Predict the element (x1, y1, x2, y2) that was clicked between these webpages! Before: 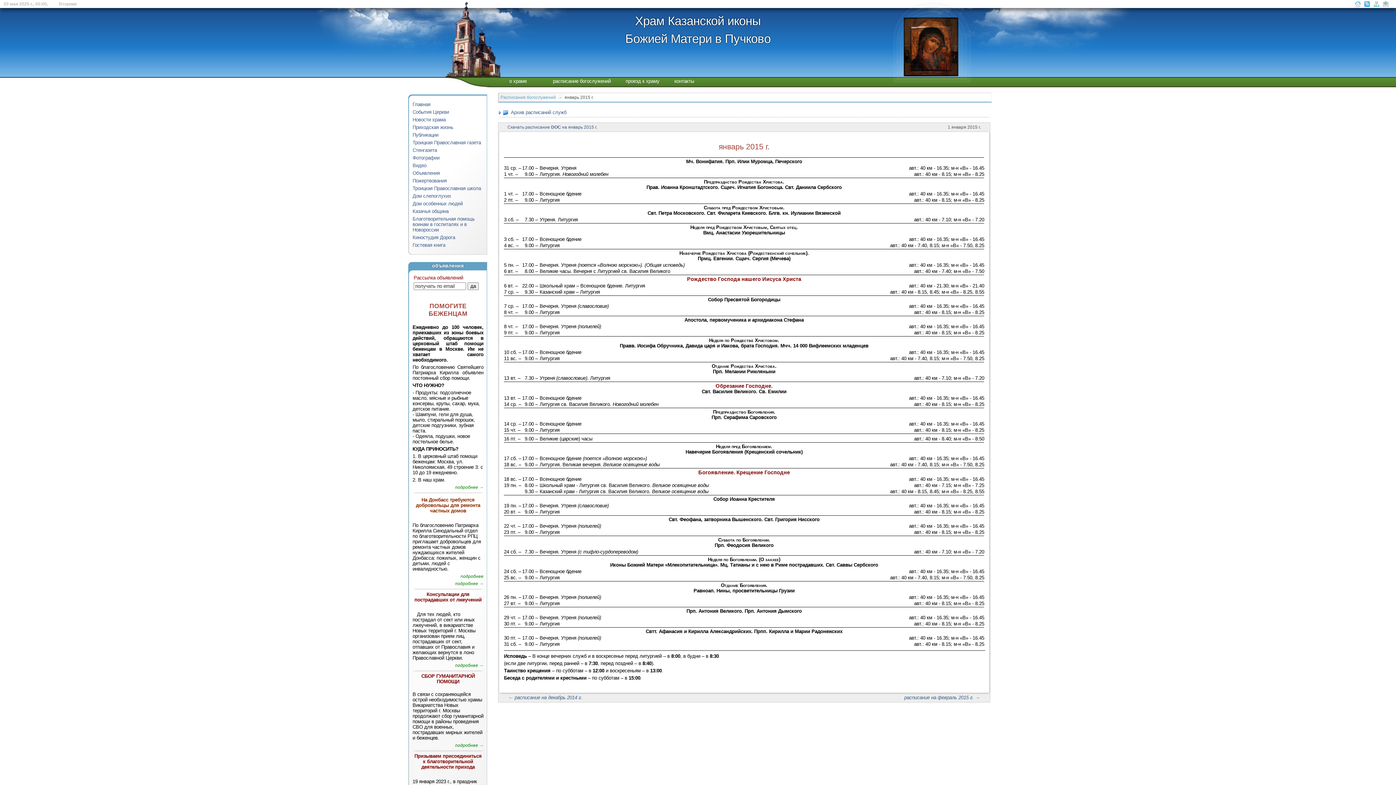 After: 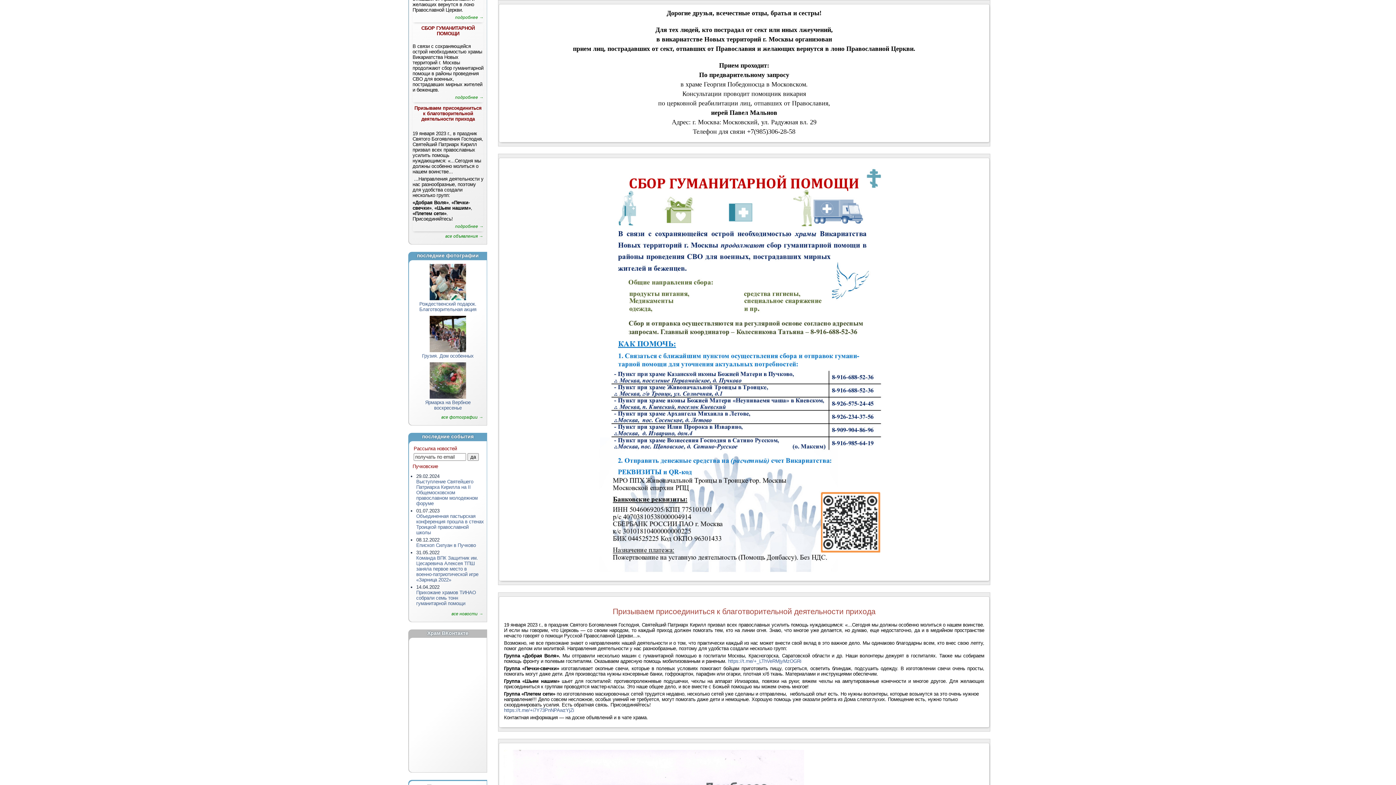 Action: bbox: (455, 663, 483, 668) label: подробнее →